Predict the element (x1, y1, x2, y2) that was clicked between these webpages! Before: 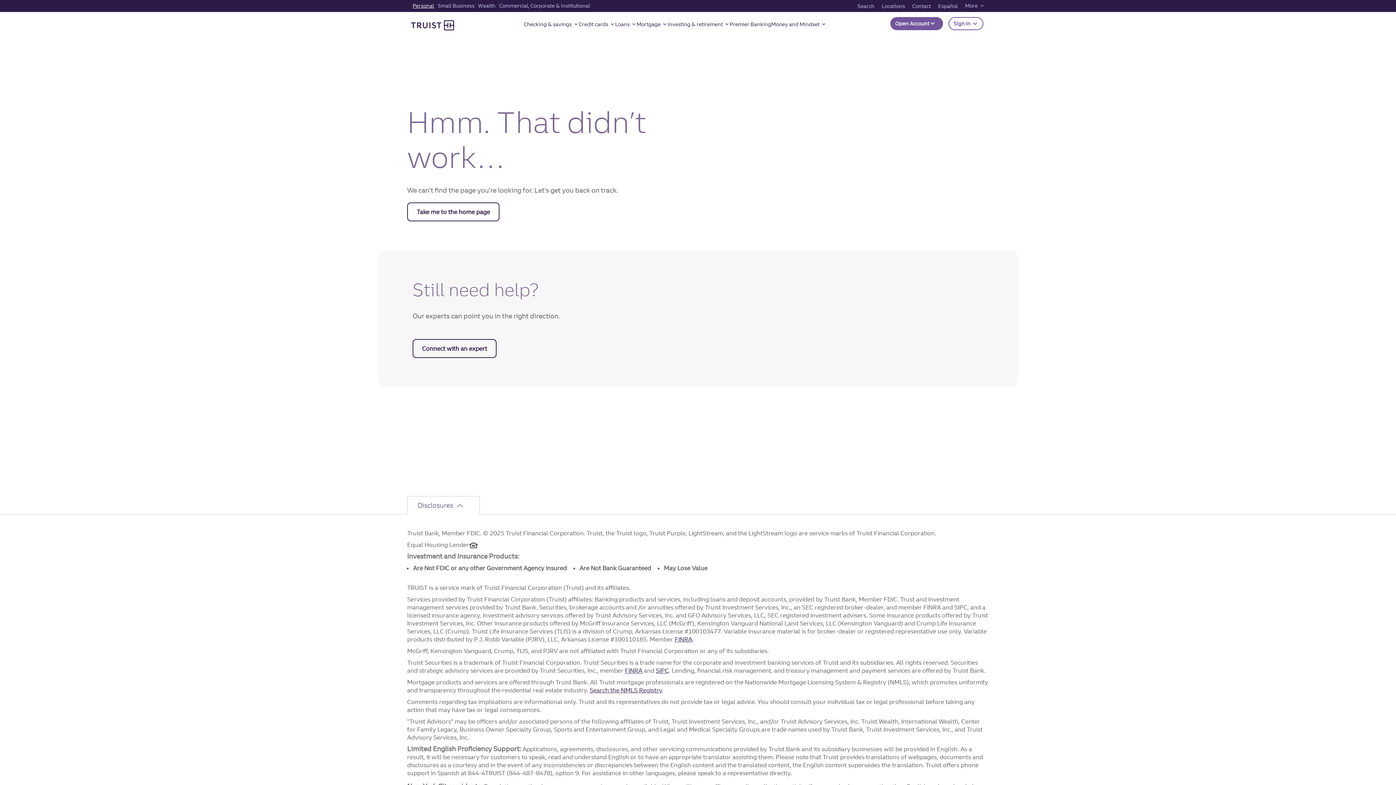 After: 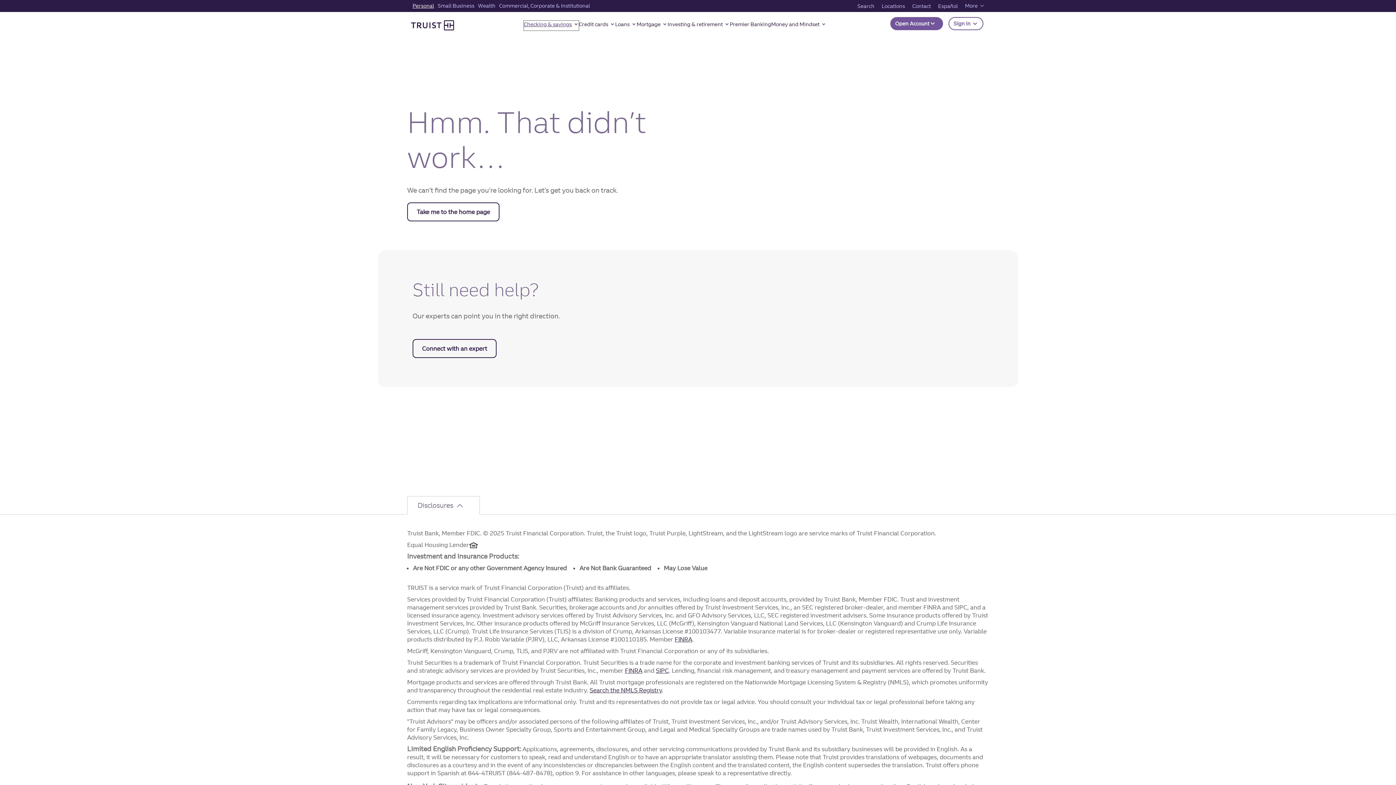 Action: label: Checking & savings bbox: (524, 20, 578, 30)